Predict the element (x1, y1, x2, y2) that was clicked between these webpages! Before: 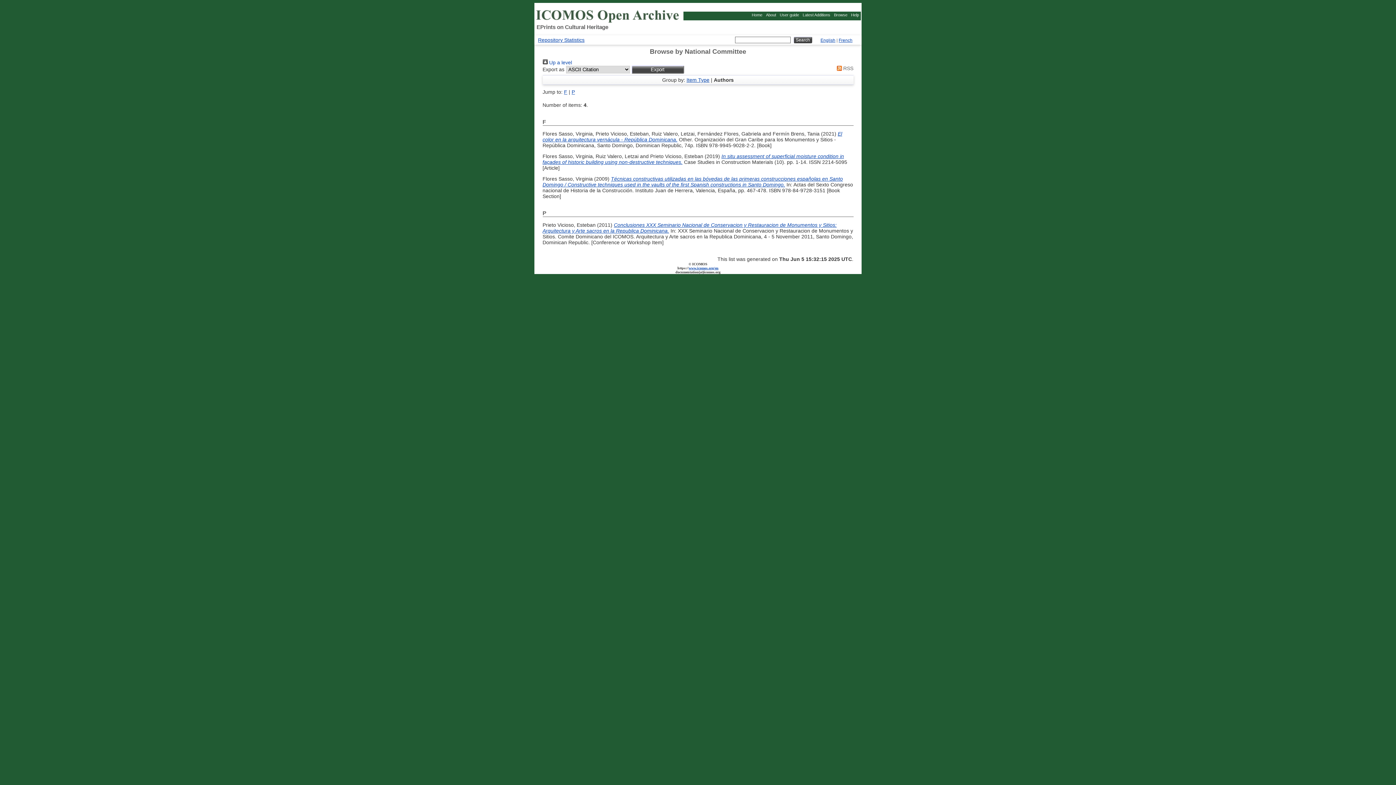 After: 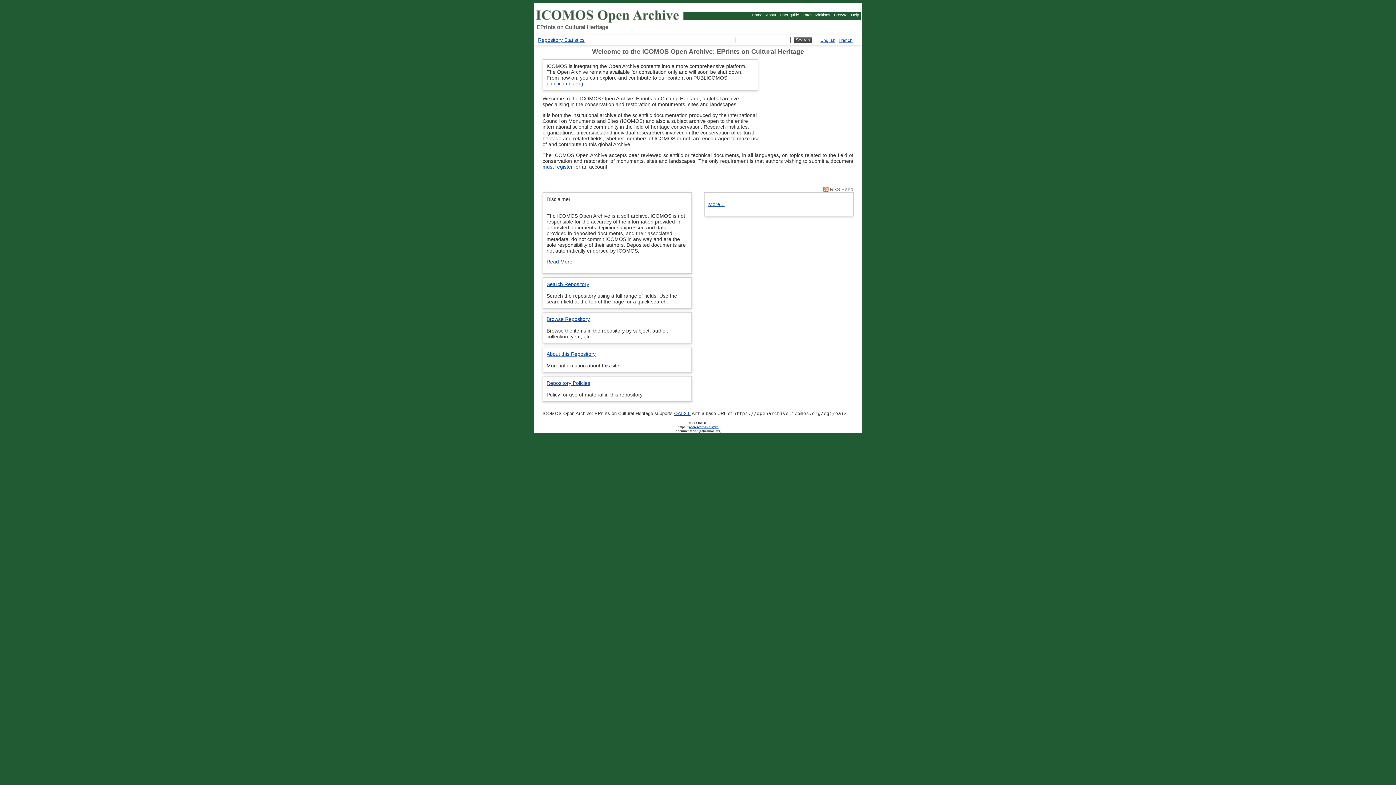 Action: bbox: (534, 19, 682, 25)